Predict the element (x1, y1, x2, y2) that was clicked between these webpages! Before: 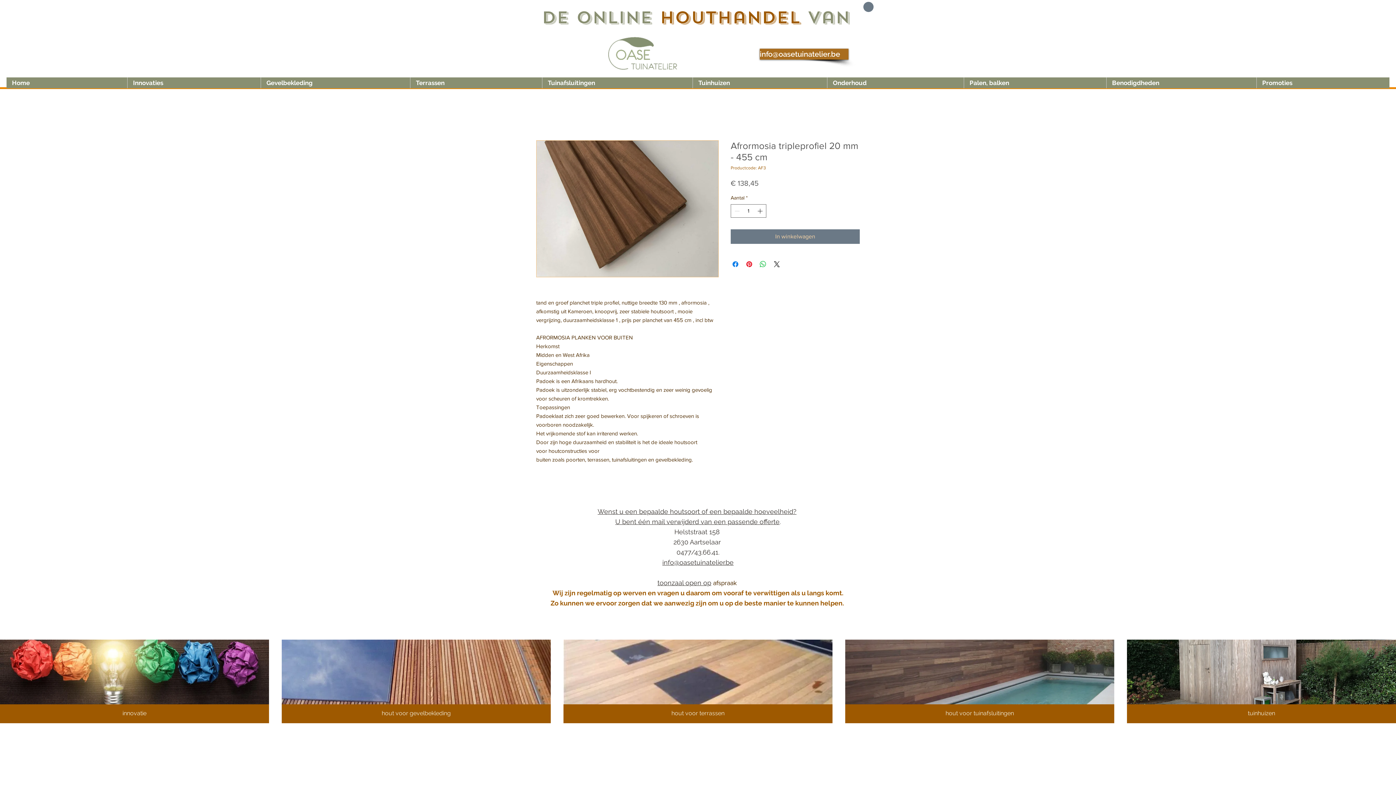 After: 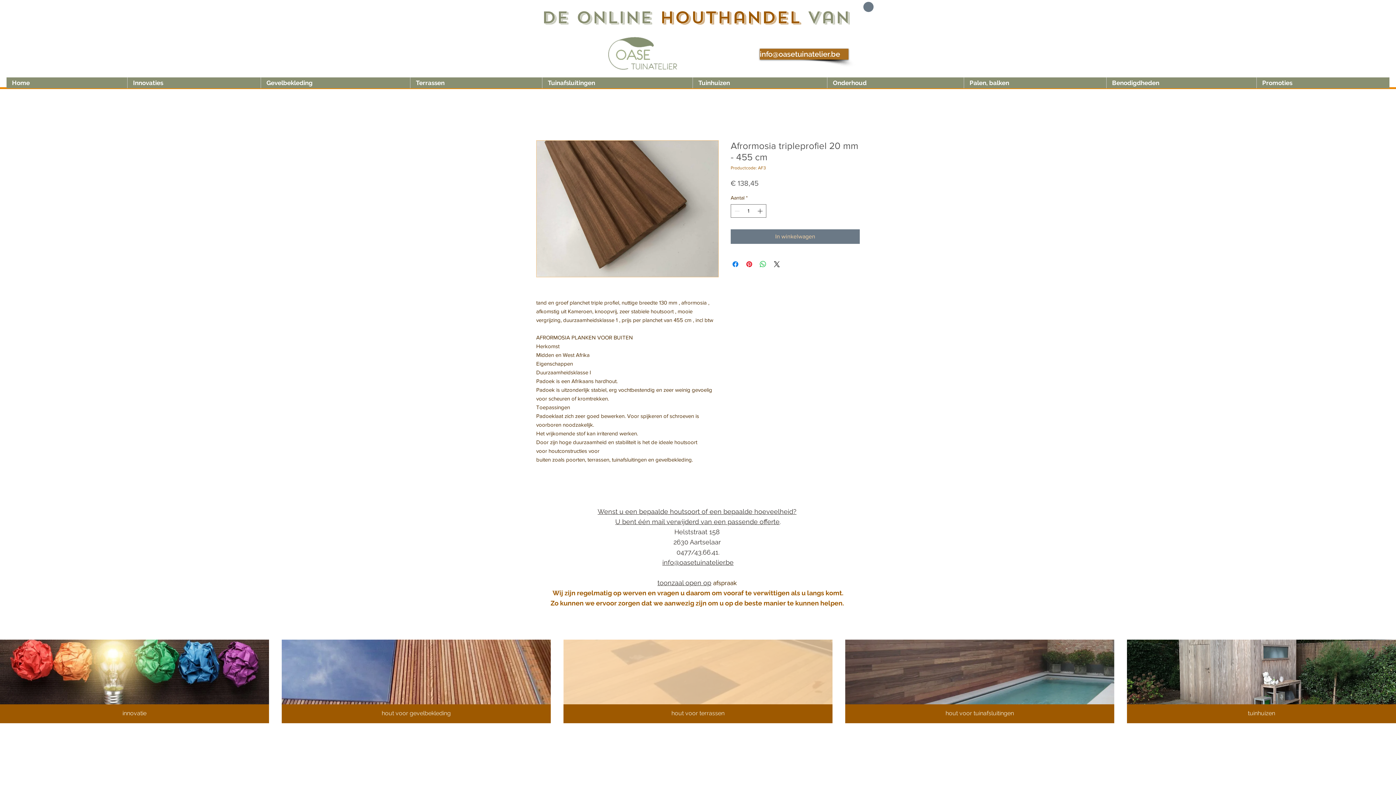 Action: label: hout voor terrassen bbox: (563, 640, 832, 723)